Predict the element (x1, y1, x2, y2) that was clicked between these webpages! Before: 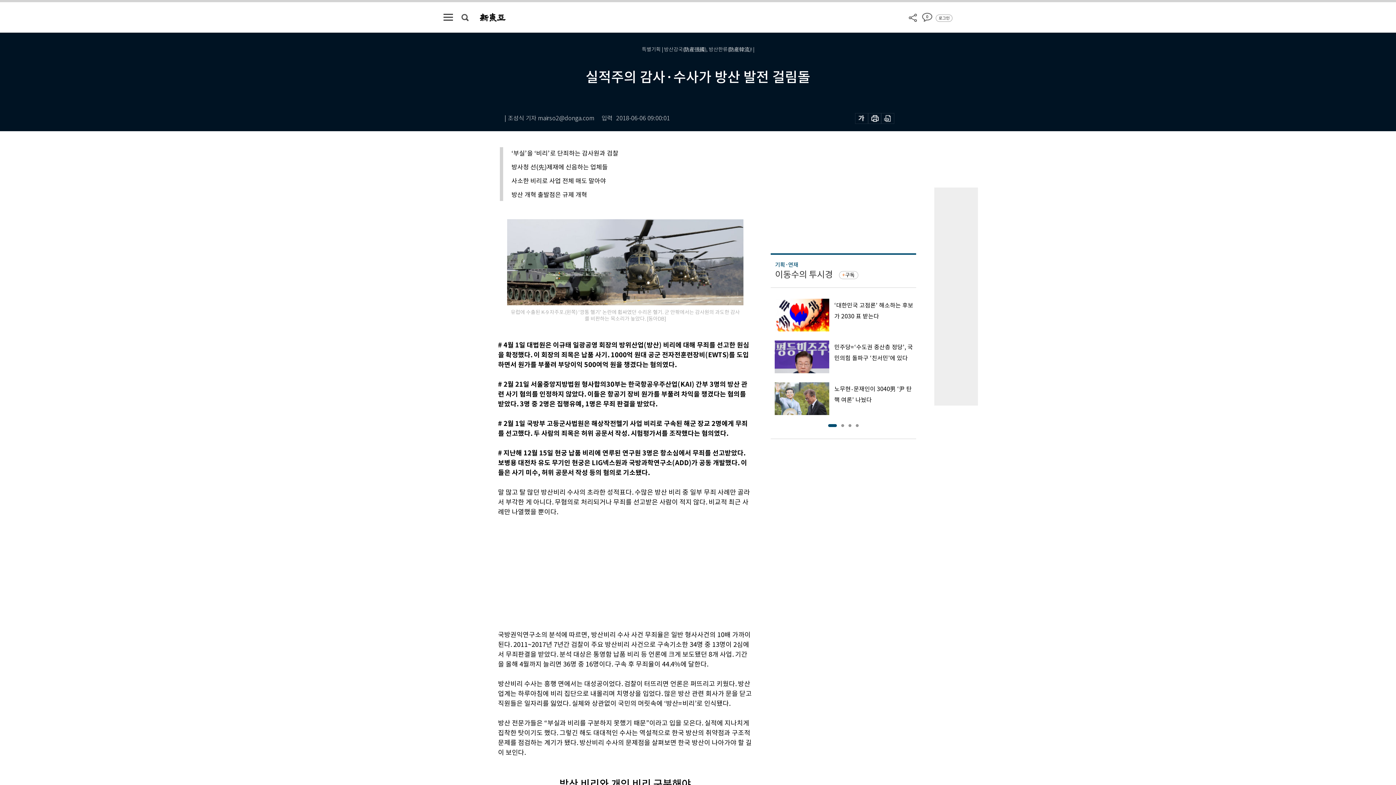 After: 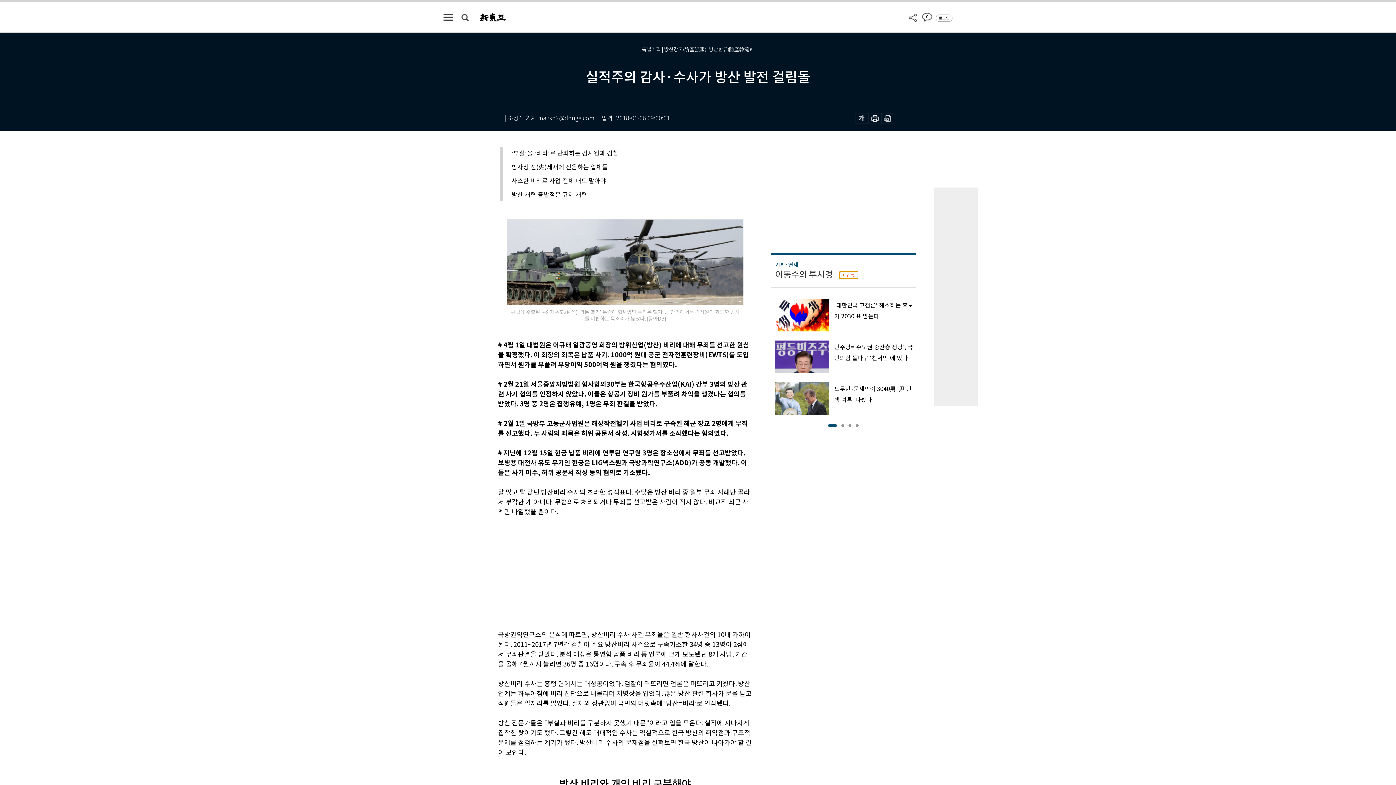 Action: bbox: (839, 271, 858, 279) label: 구독